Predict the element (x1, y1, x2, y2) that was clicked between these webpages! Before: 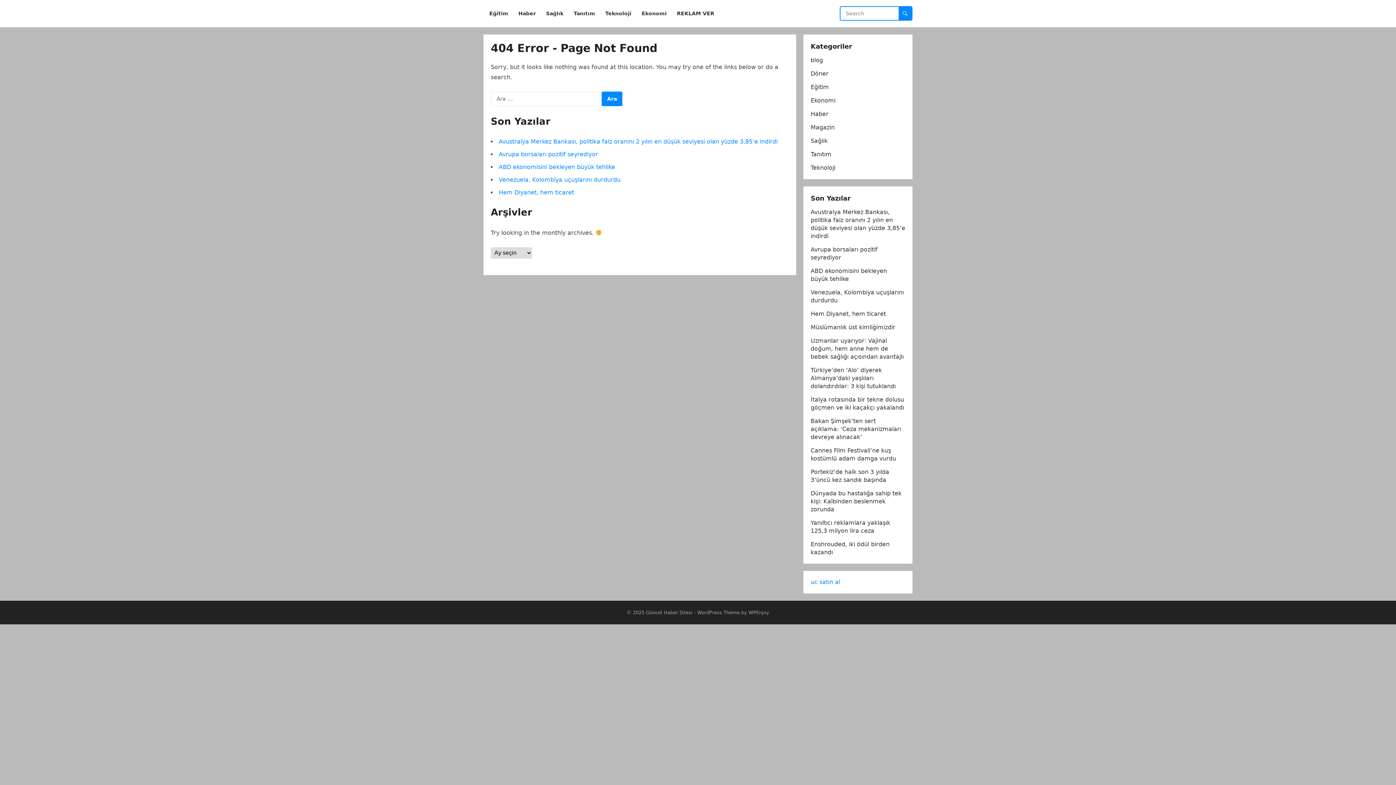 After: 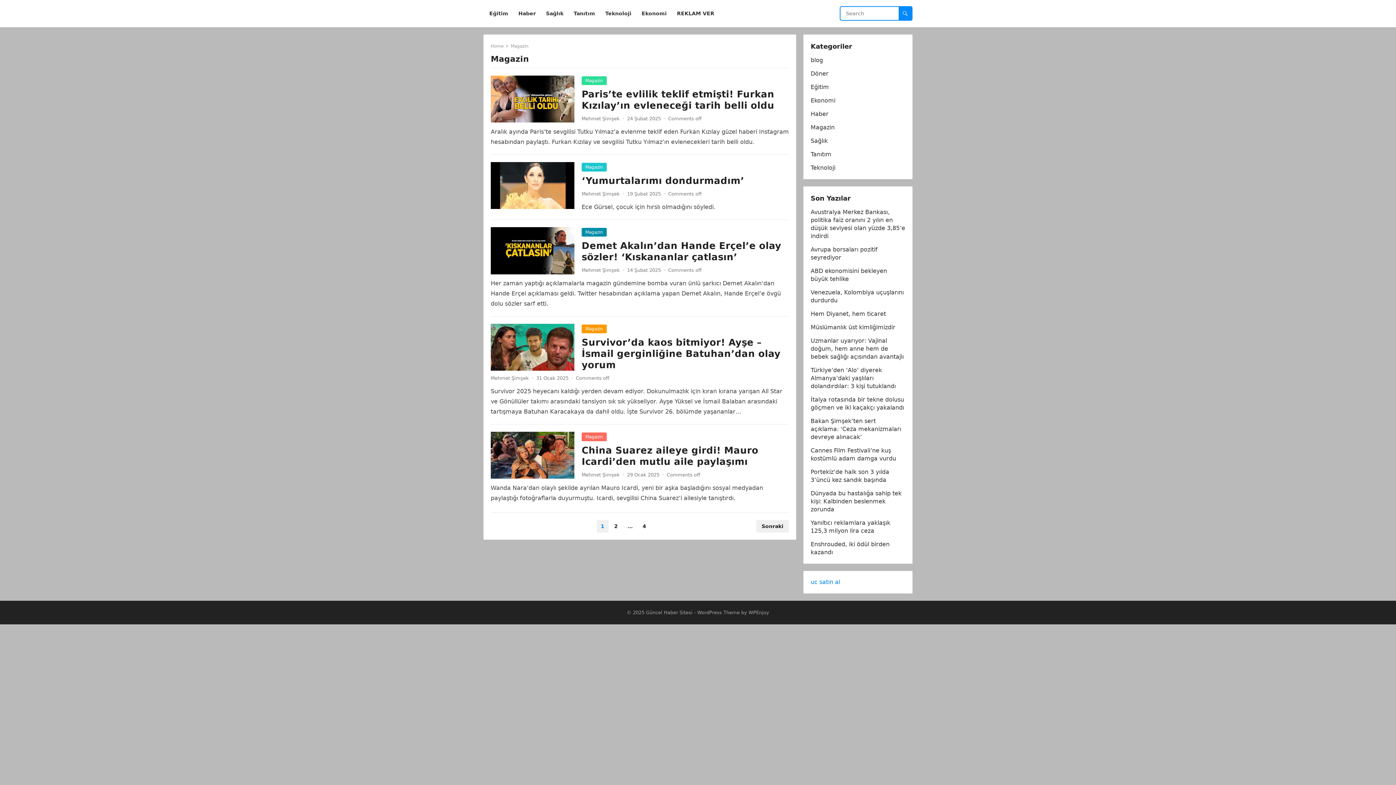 Action: bbox: (810, 124, 834, 130) label: Magazin